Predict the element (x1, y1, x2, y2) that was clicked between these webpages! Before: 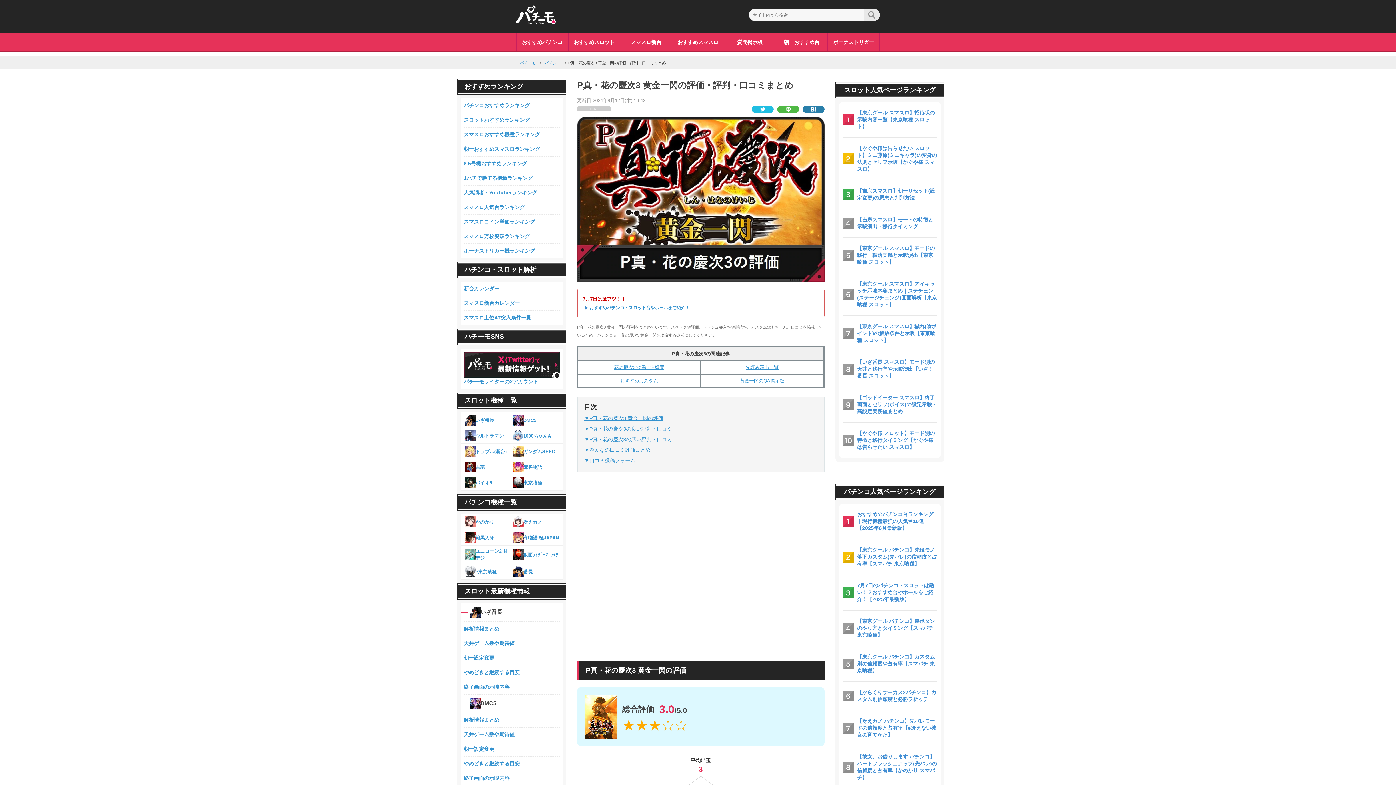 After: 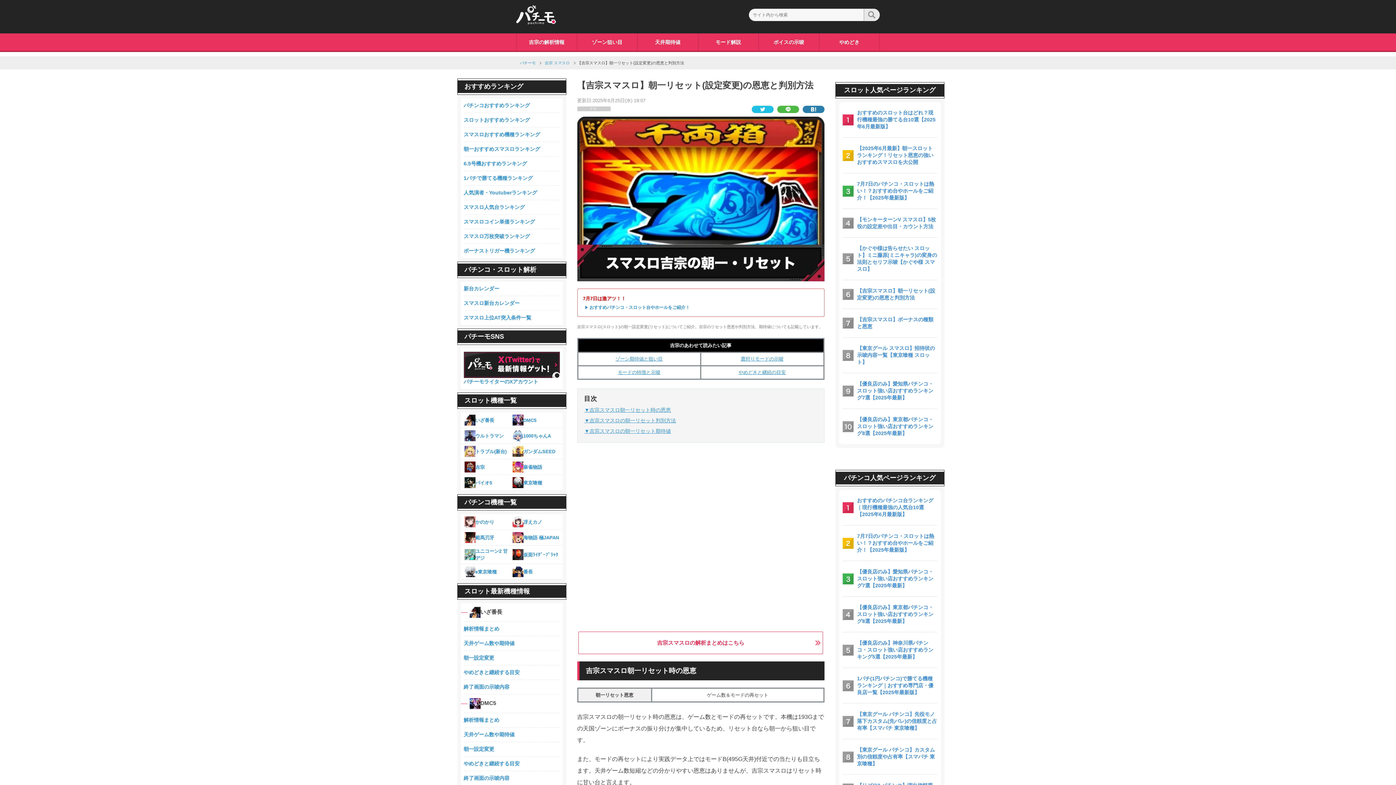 Action: label: 【吉宗スマスロ】朝一リセット(設定変更)の恩恵と判別方法 bbox: (857, 187, 937, 201)